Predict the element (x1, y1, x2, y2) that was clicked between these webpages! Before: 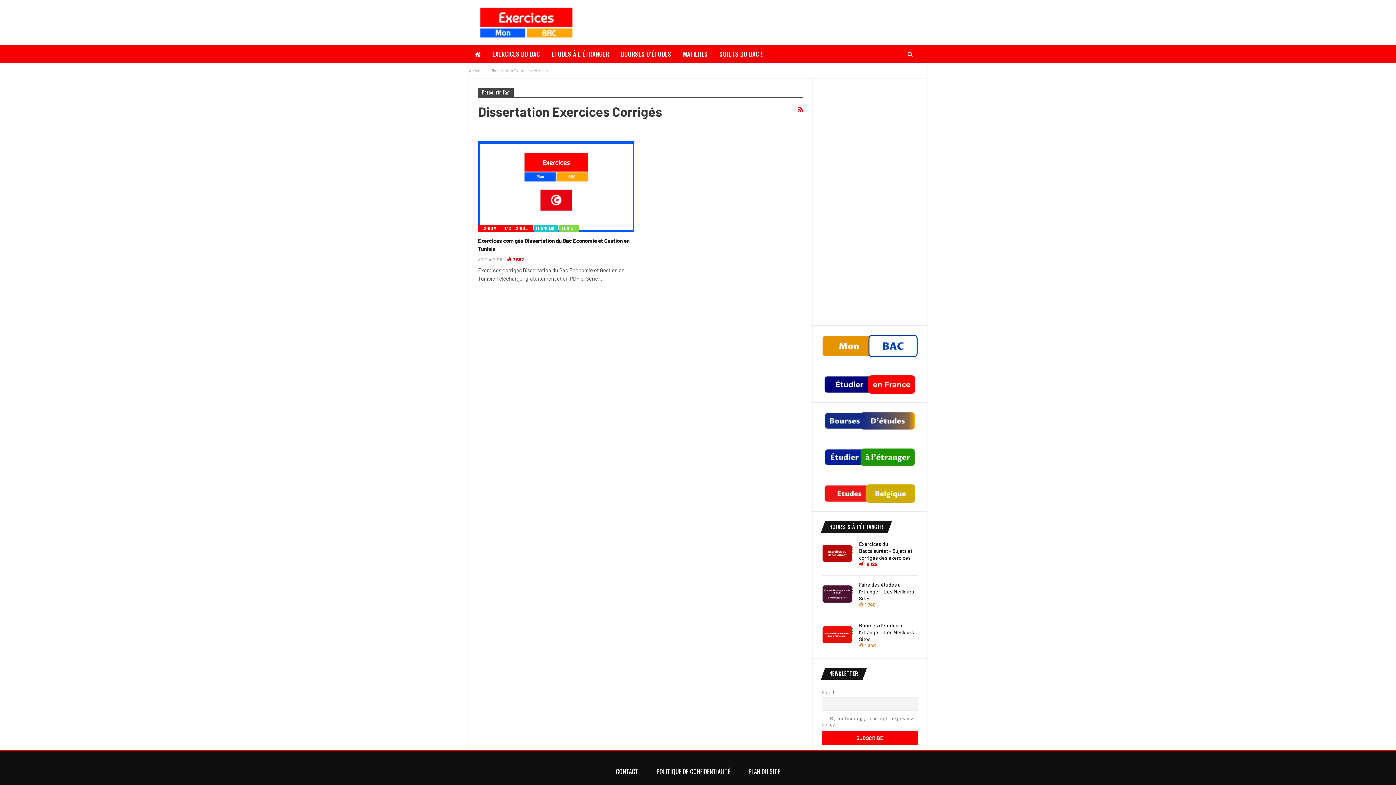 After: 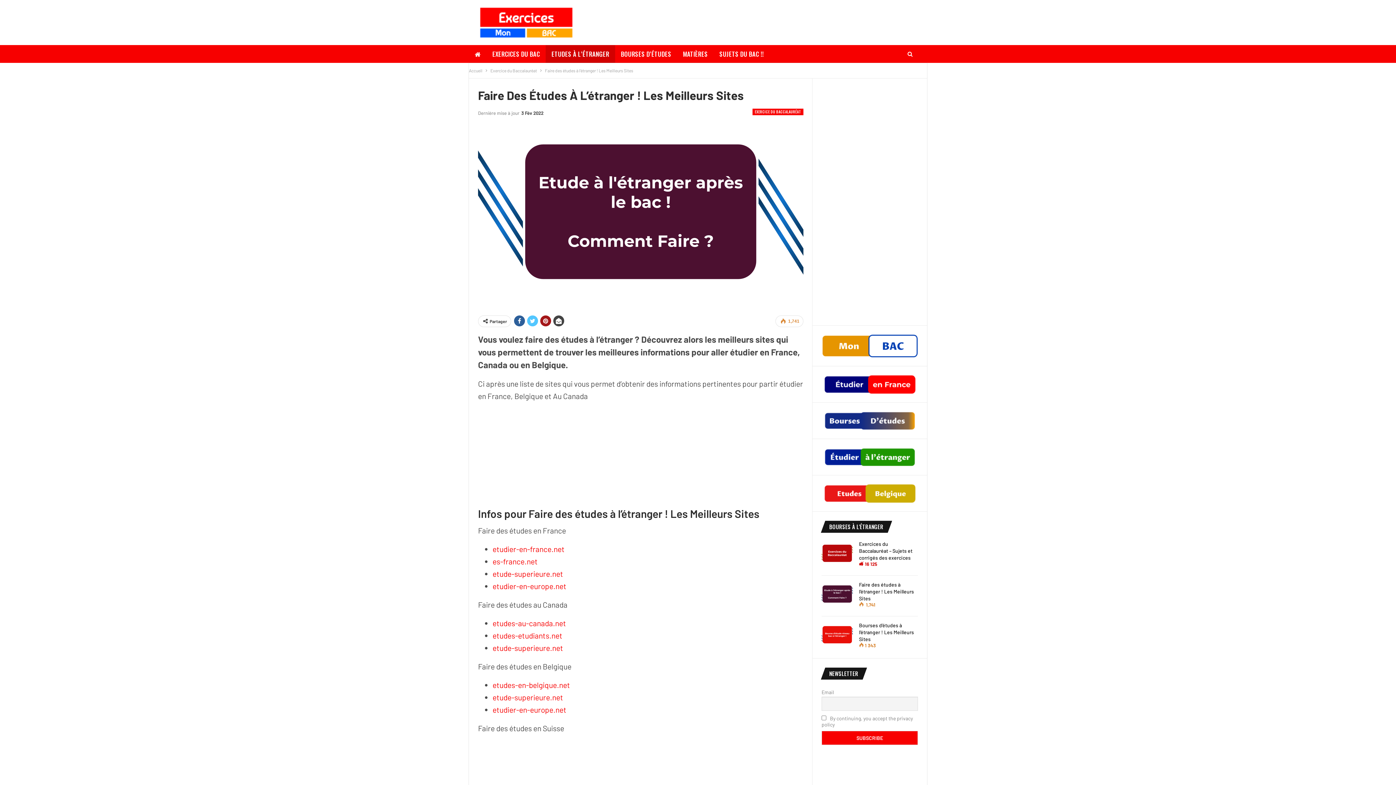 Action: label: Faire des études à l’étranger ! Les Meilleurs Sites bbox: (859, 581, 914, 601)